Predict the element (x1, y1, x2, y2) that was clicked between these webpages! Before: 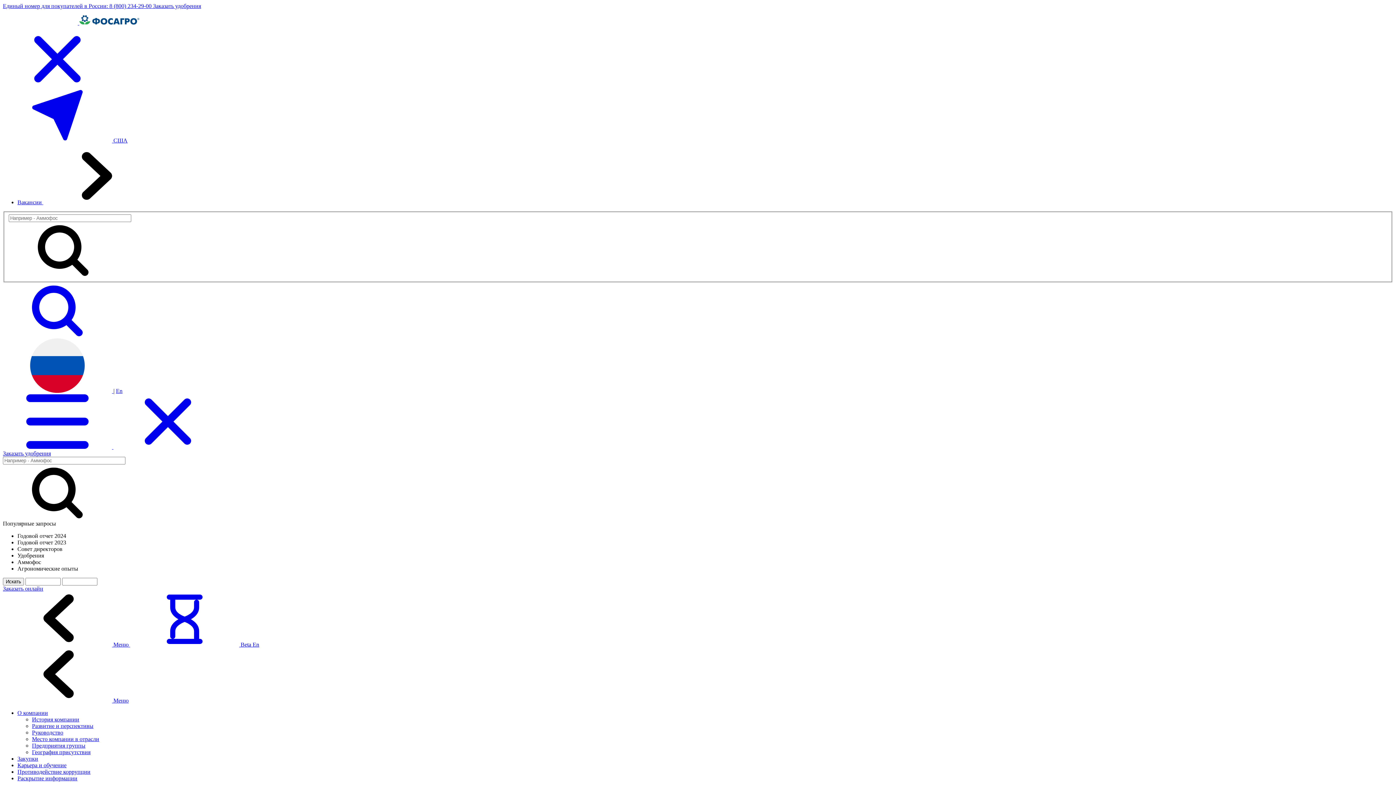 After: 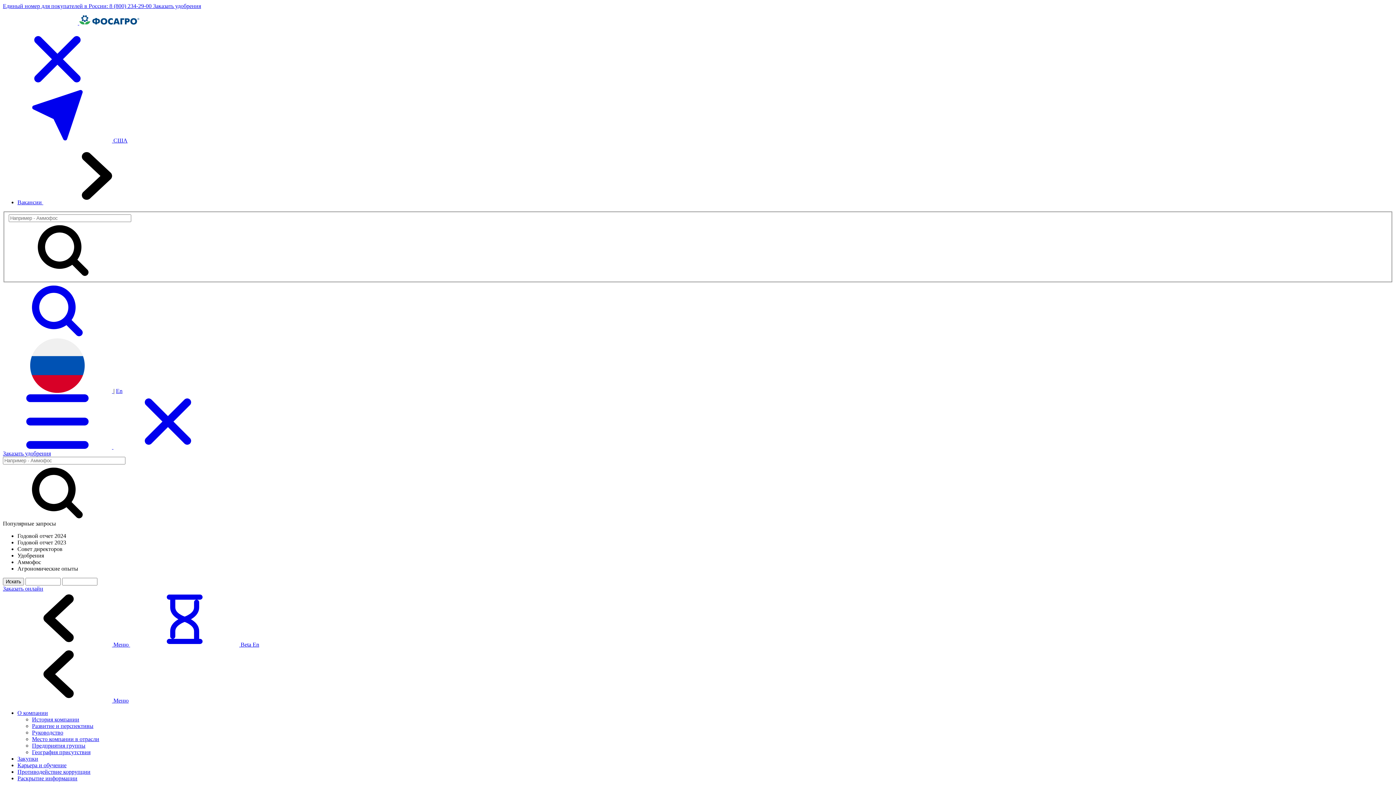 Action: bbox: (113, 443, 222, 450)